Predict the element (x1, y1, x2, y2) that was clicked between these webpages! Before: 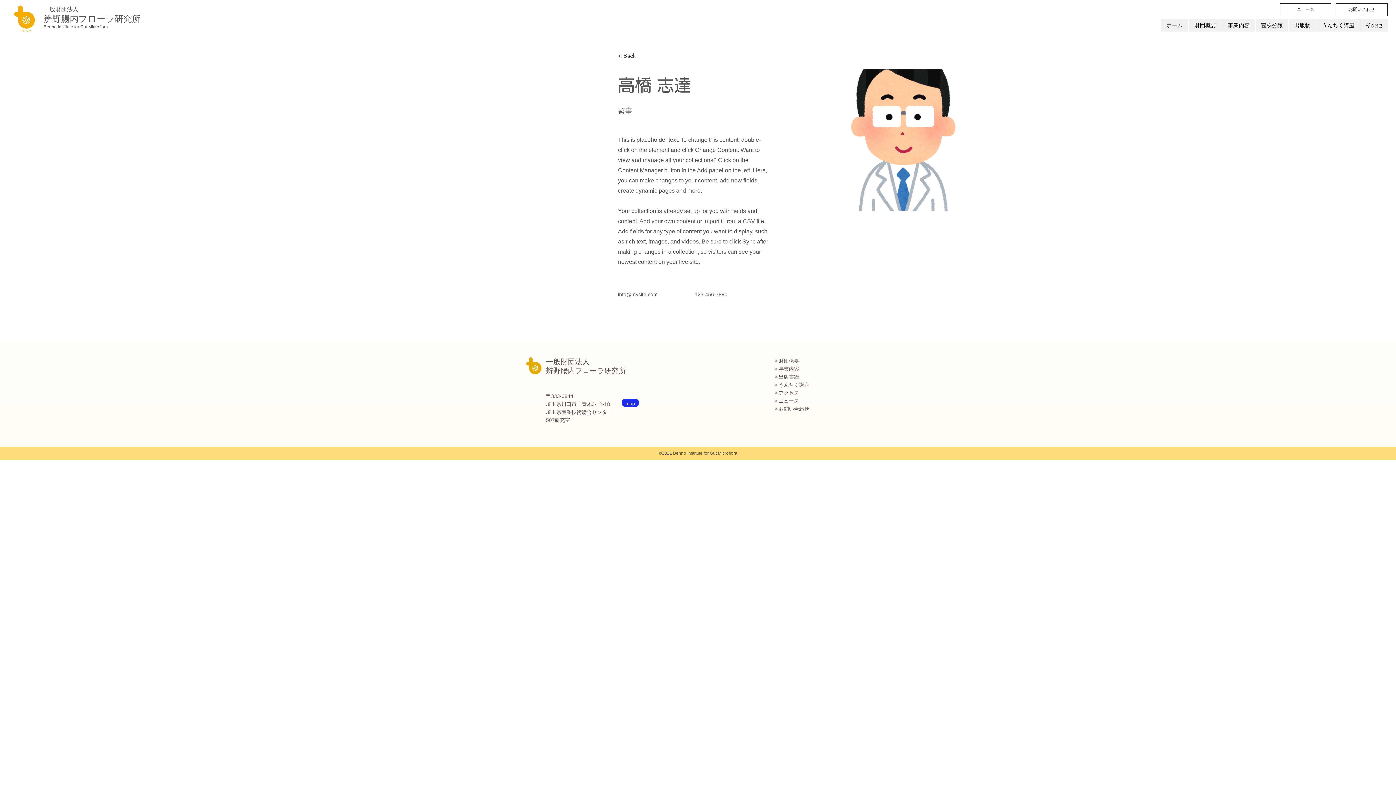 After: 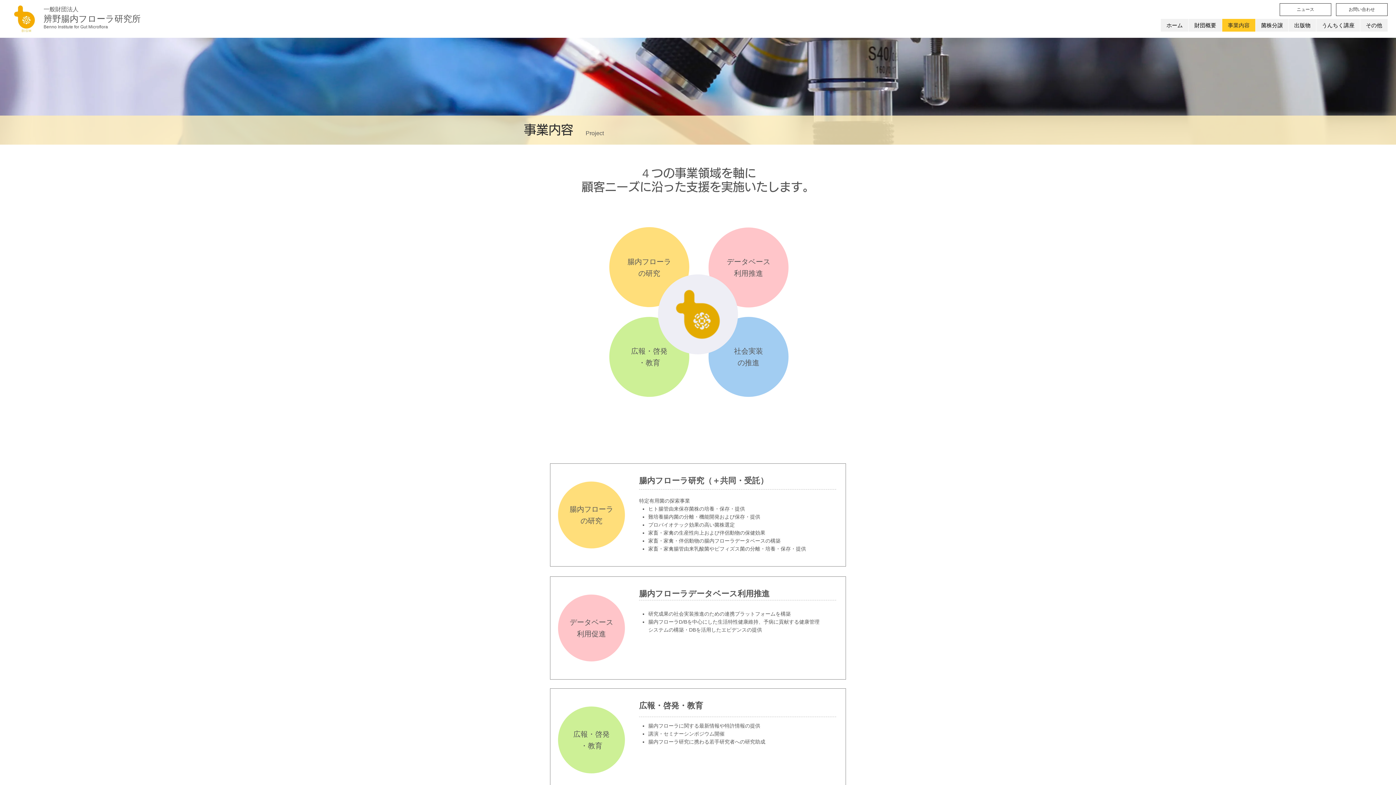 Action: label: 事業内容 bbox: (778, 366, 799, 372)